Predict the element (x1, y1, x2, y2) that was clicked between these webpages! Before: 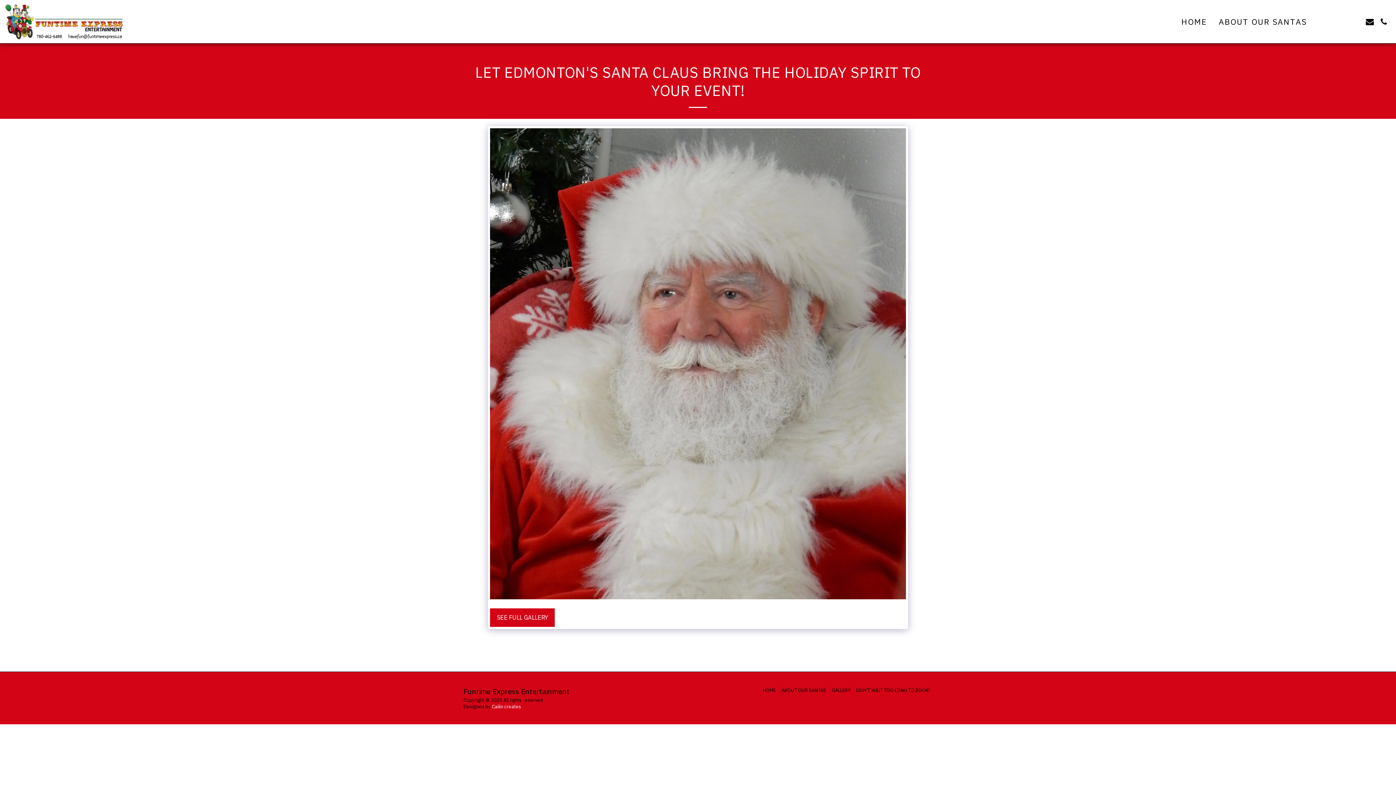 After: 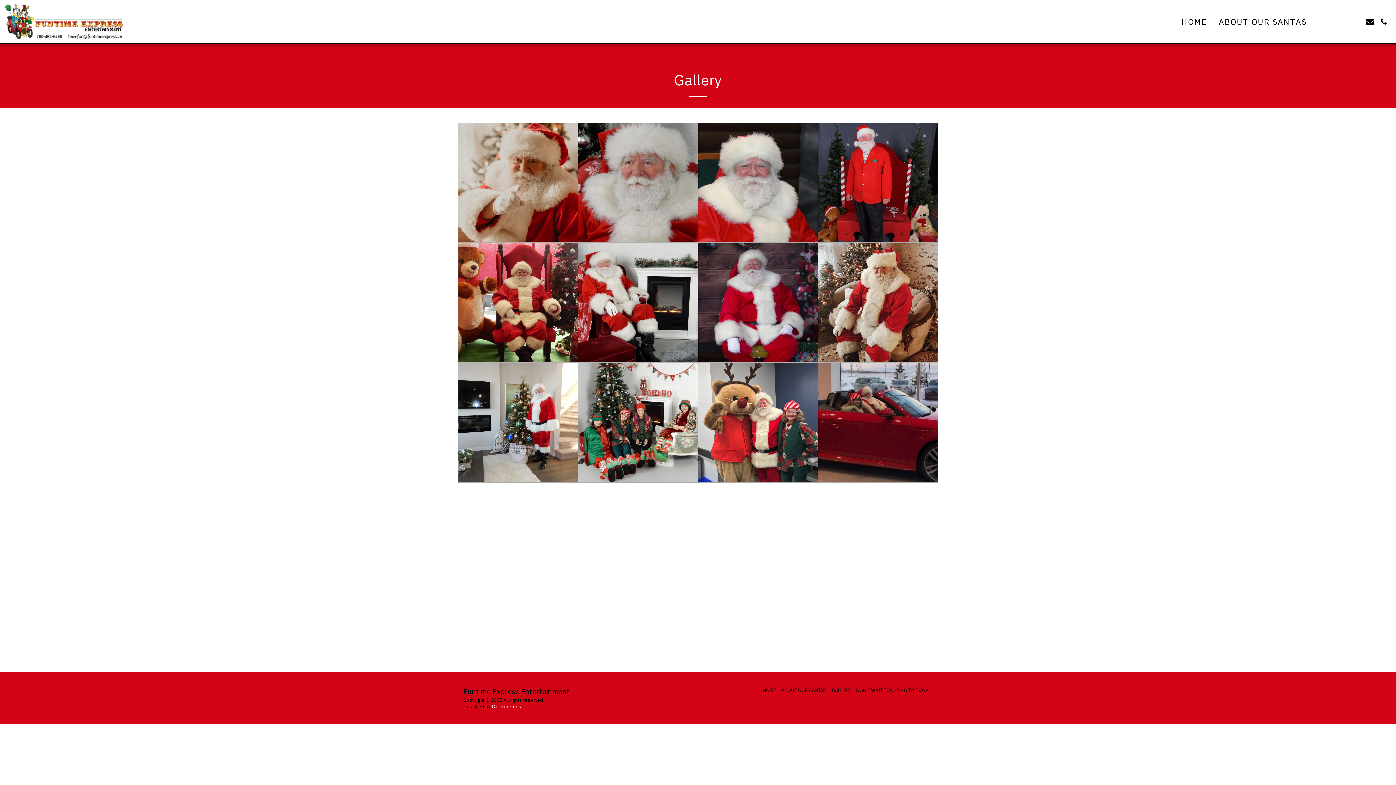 Action: bbox: (1313, 13, 1362, 29) label: GALLERY